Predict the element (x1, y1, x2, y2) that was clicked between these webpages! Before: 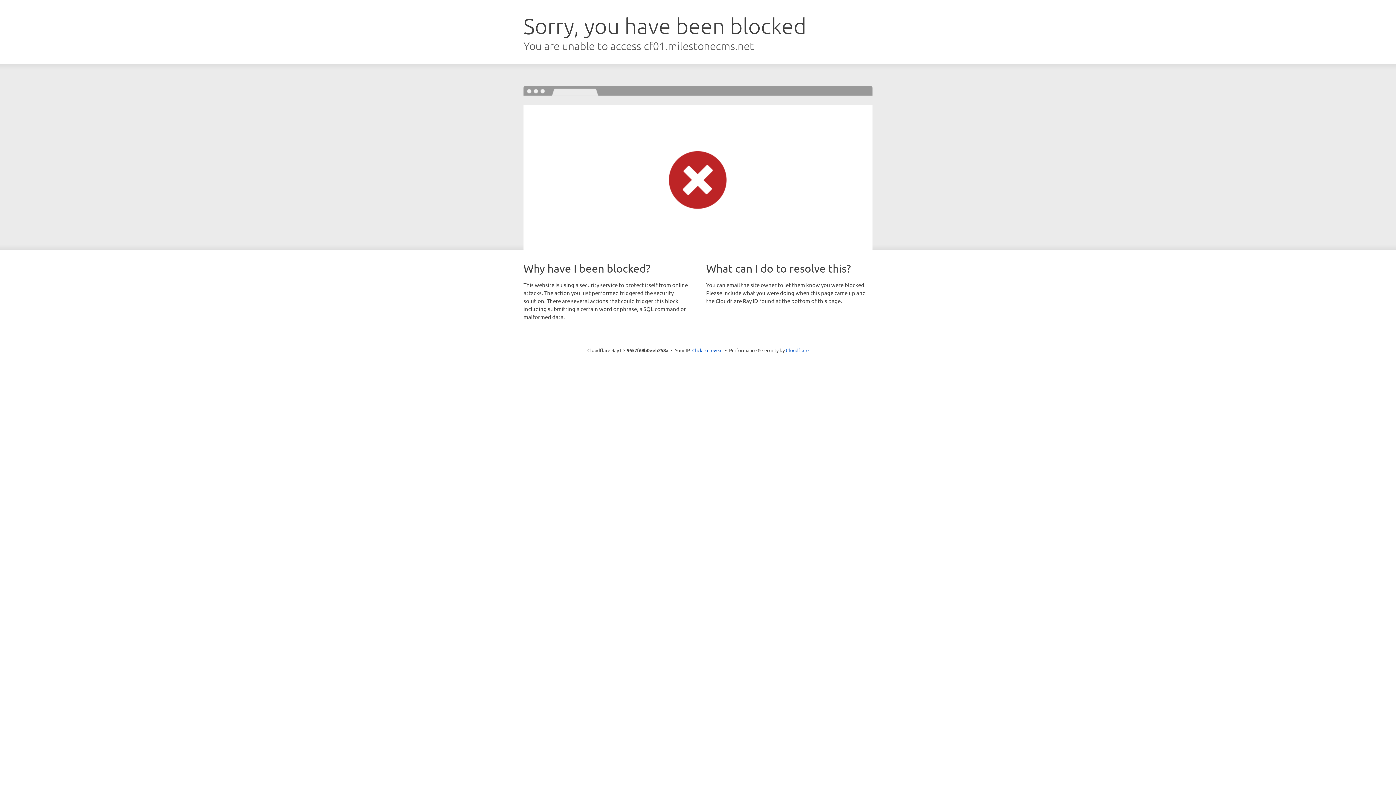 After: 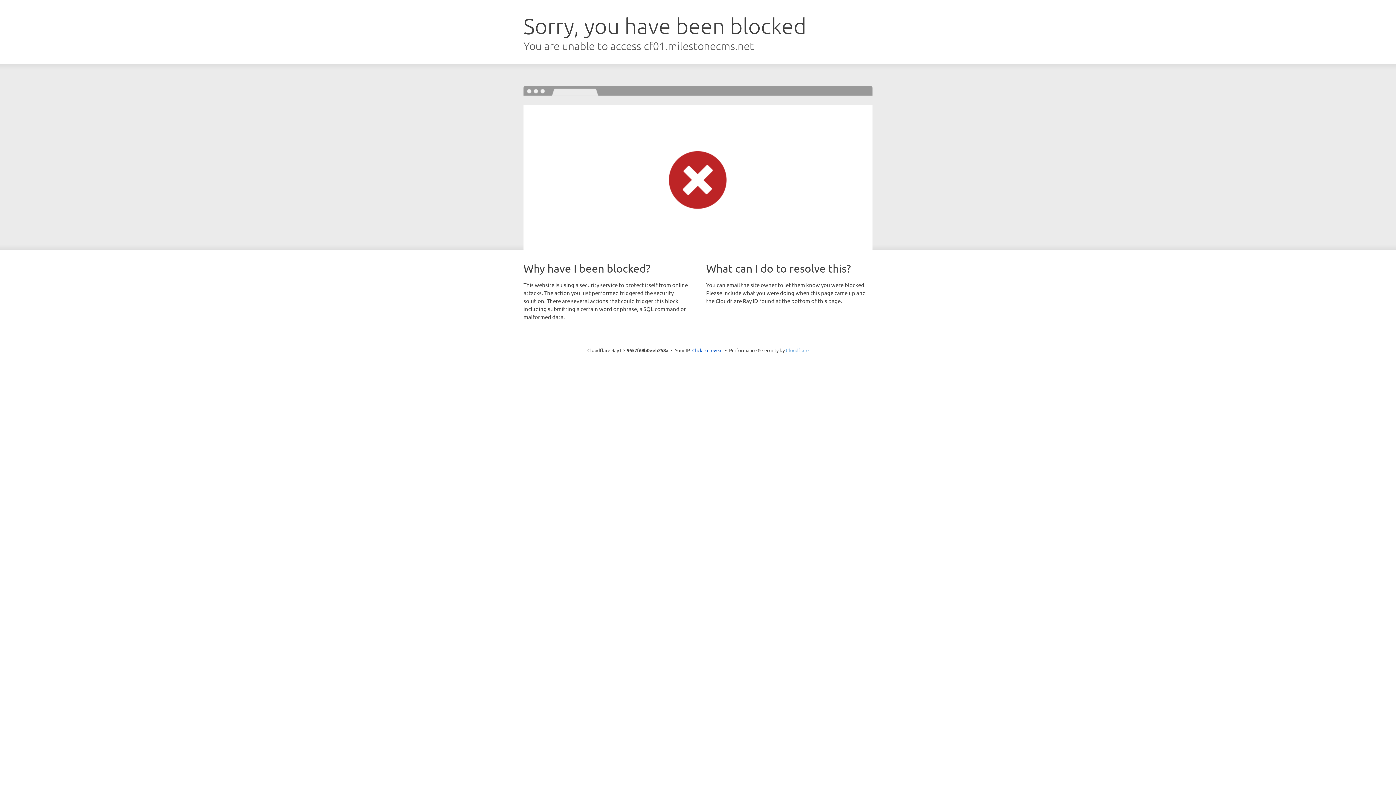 Action: label: Cloudflare bbox: (786, 347, 808, 353)